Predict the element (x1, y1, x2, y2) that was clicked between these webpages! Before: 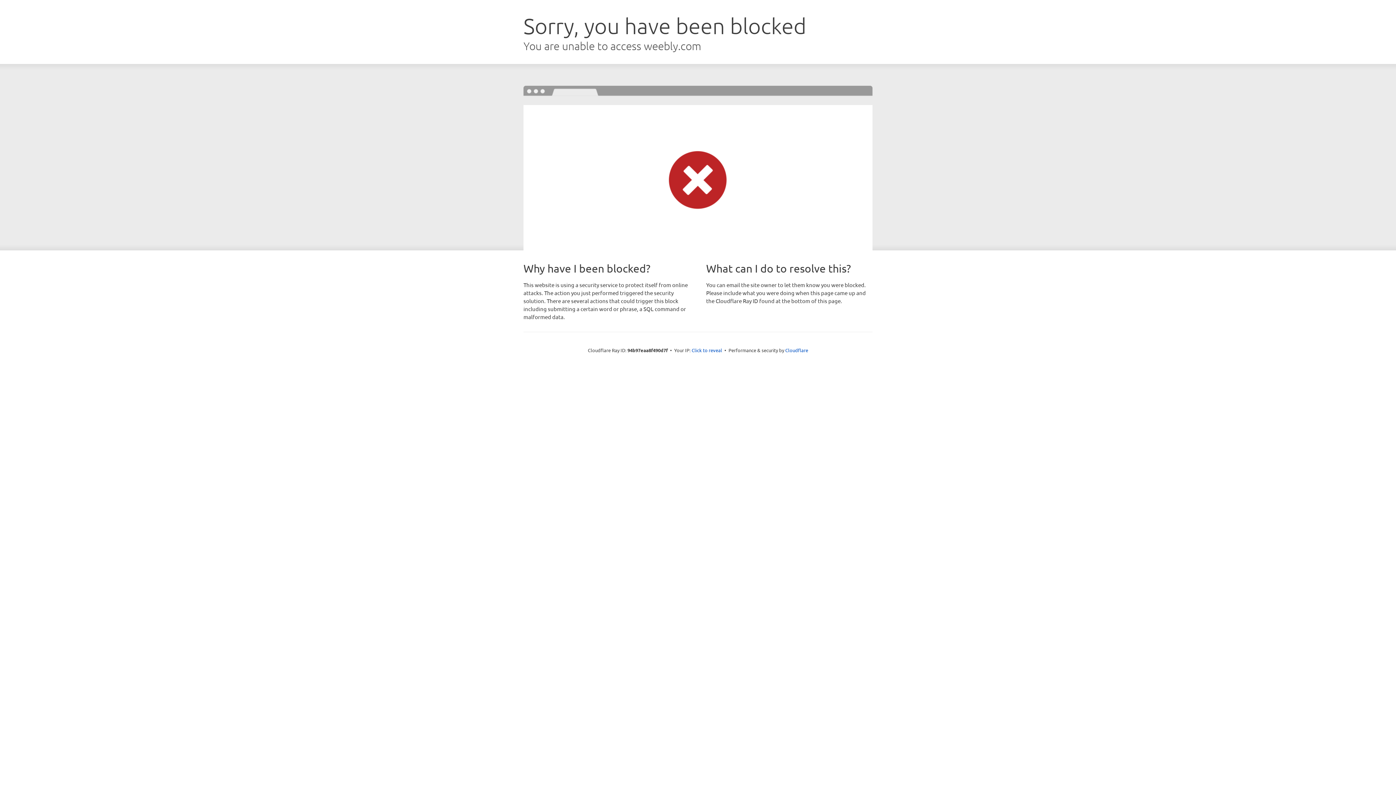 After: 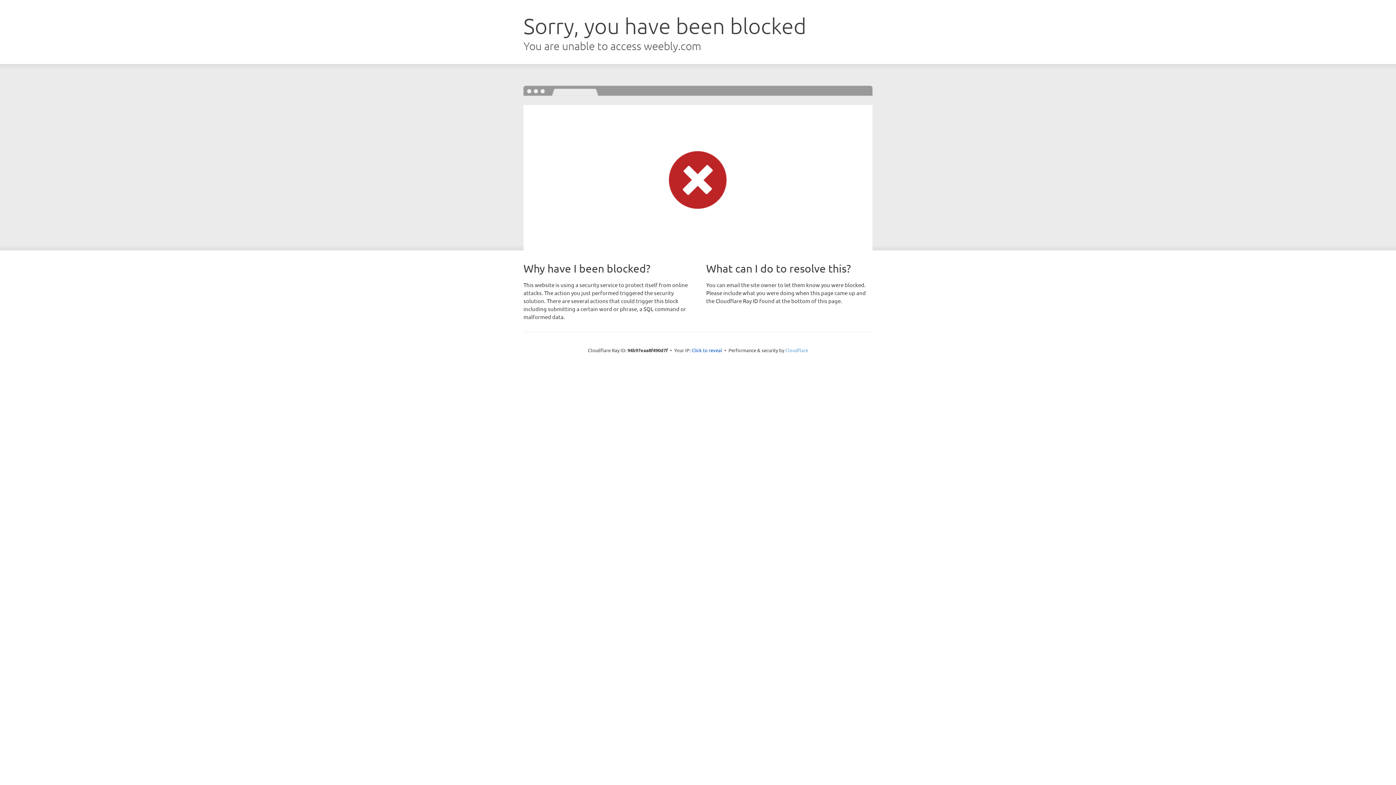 Action: bbox: (785, 347, 808, 353) label: Cloudflare